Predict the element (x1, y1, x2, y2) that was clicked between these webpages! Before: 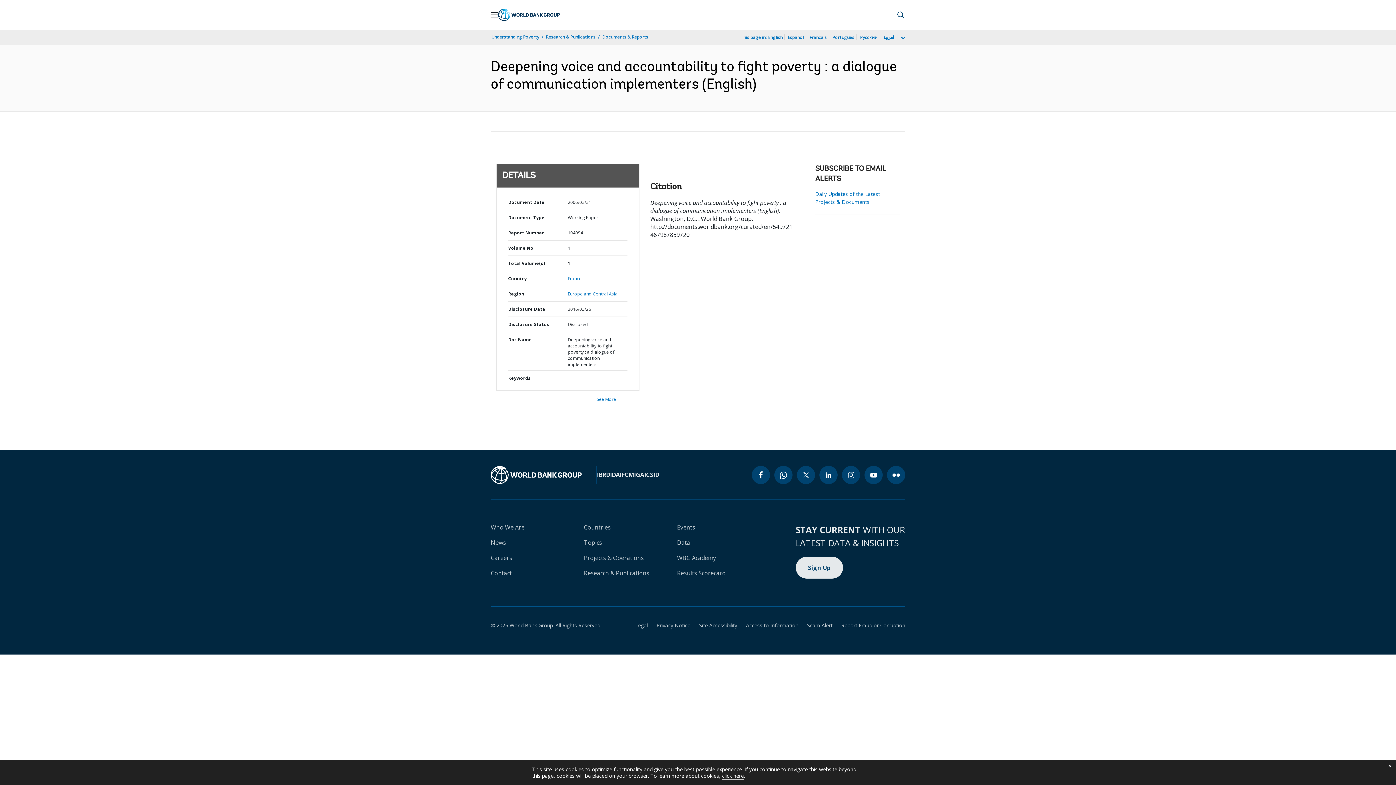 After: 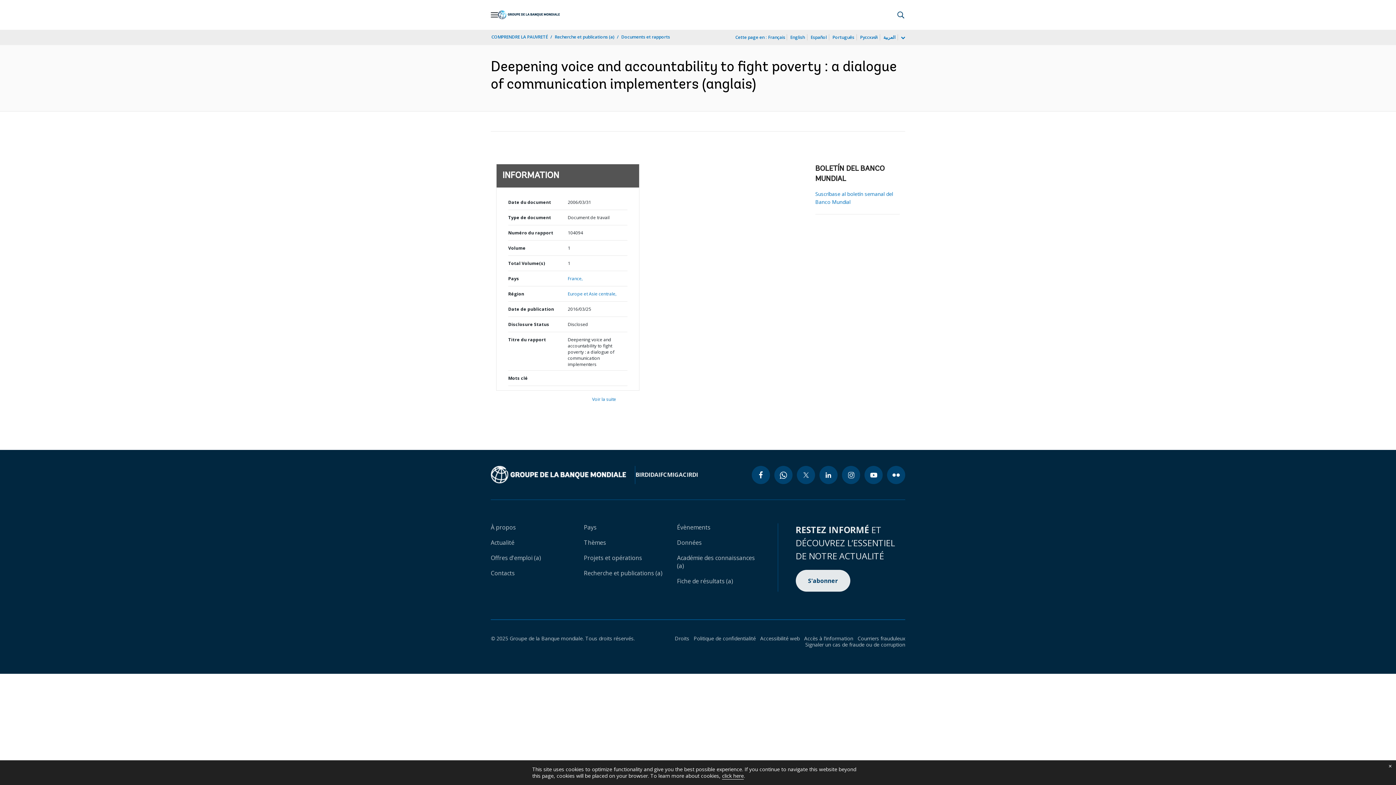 Action: bbox: (809, 33, 827, 41) label: Français